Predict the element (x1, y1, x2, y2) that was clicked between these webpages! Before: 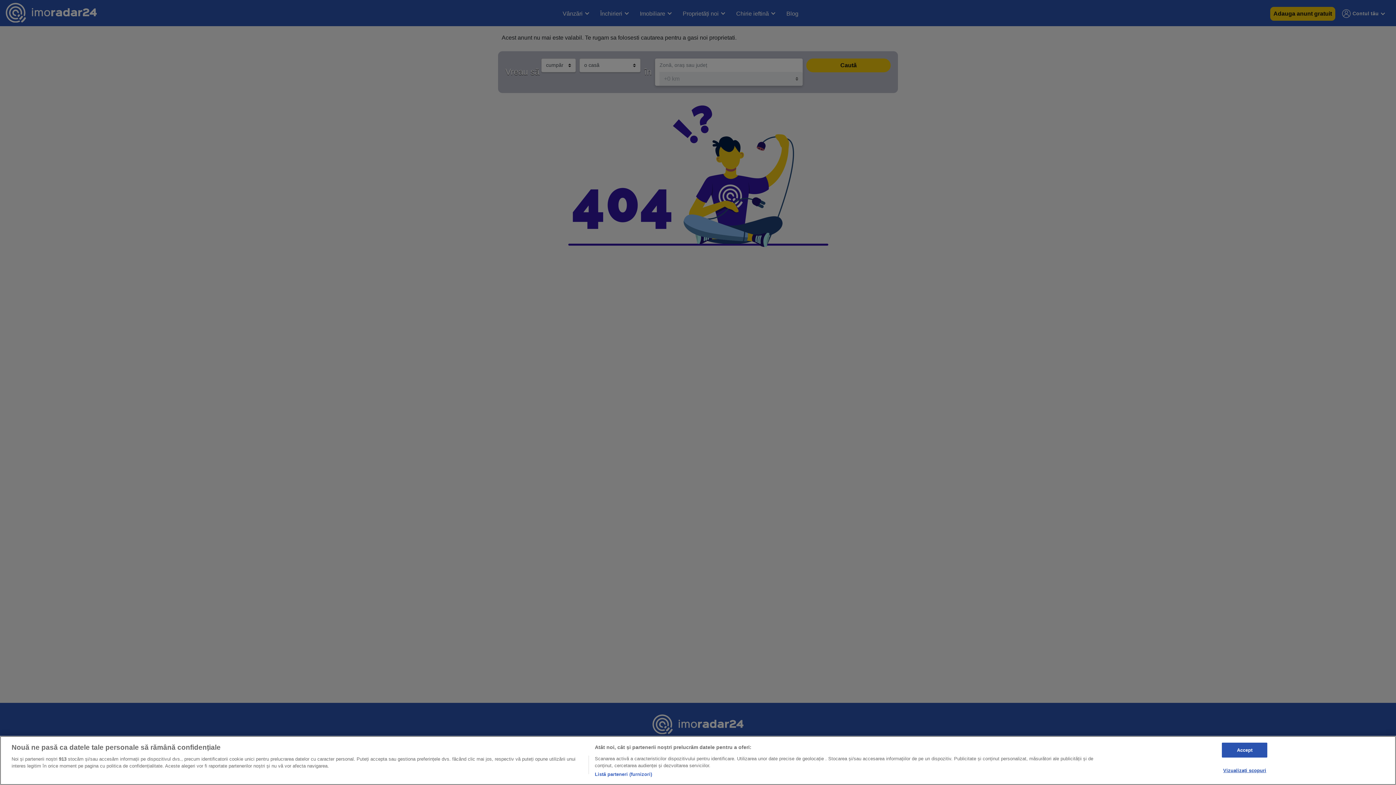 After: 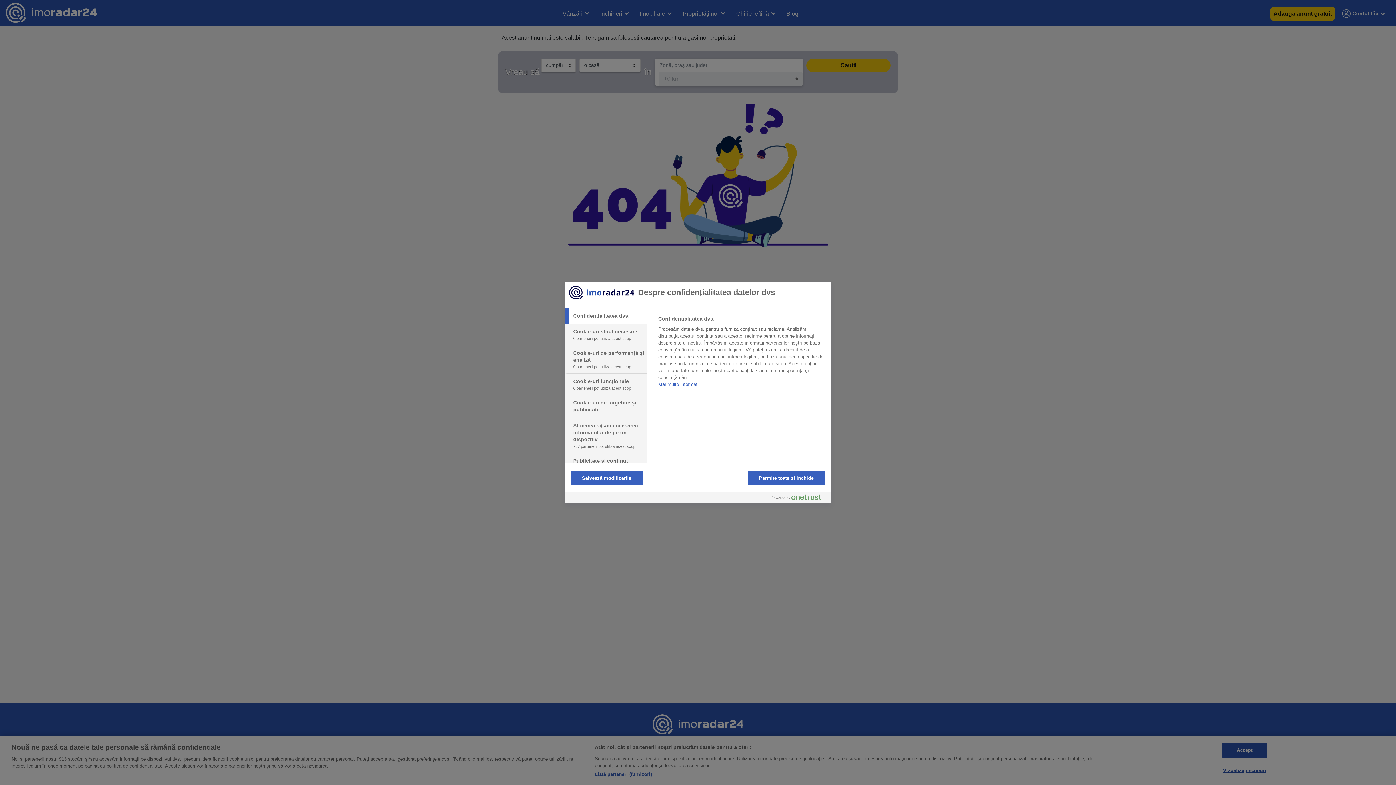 Action: label: Vizualizați scopuri bbox: (1222, 763, 1267, 777)